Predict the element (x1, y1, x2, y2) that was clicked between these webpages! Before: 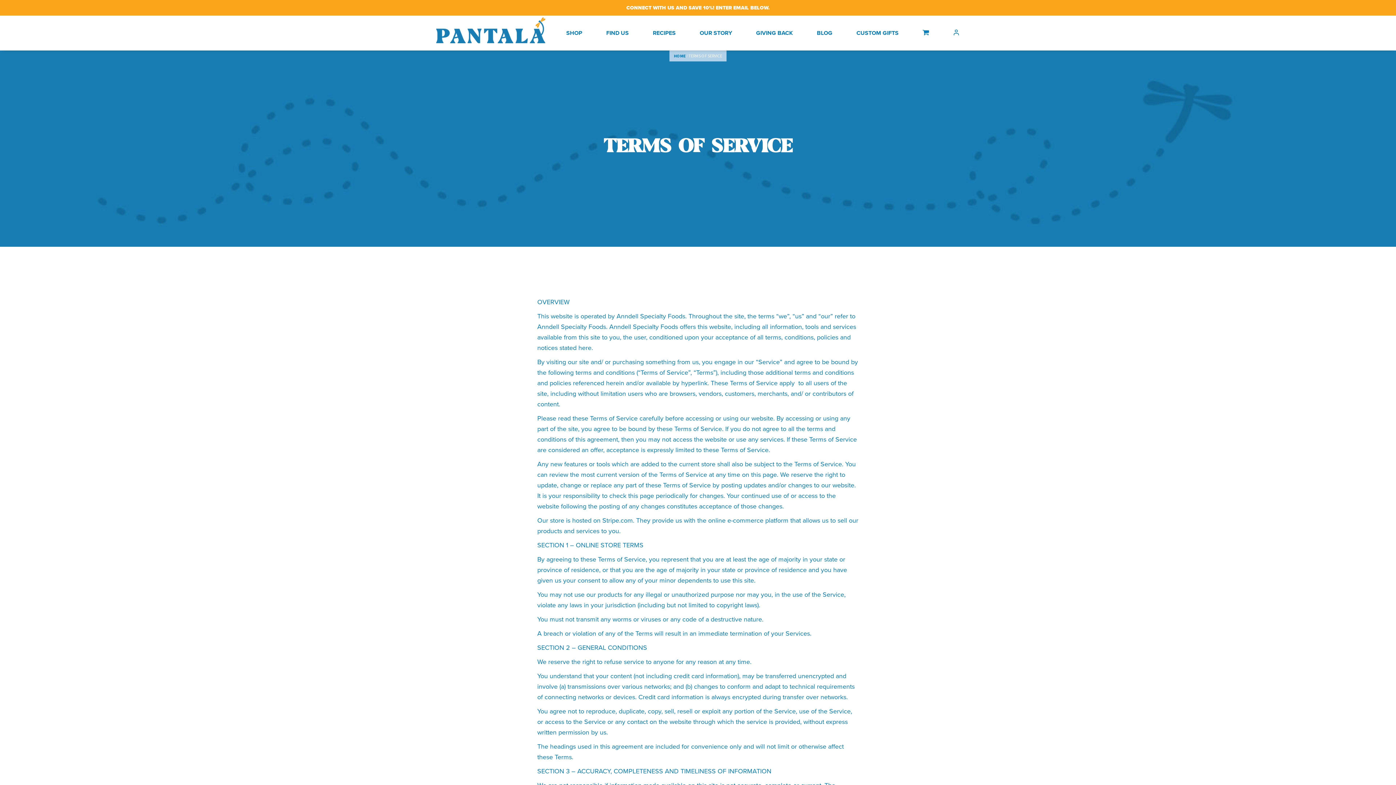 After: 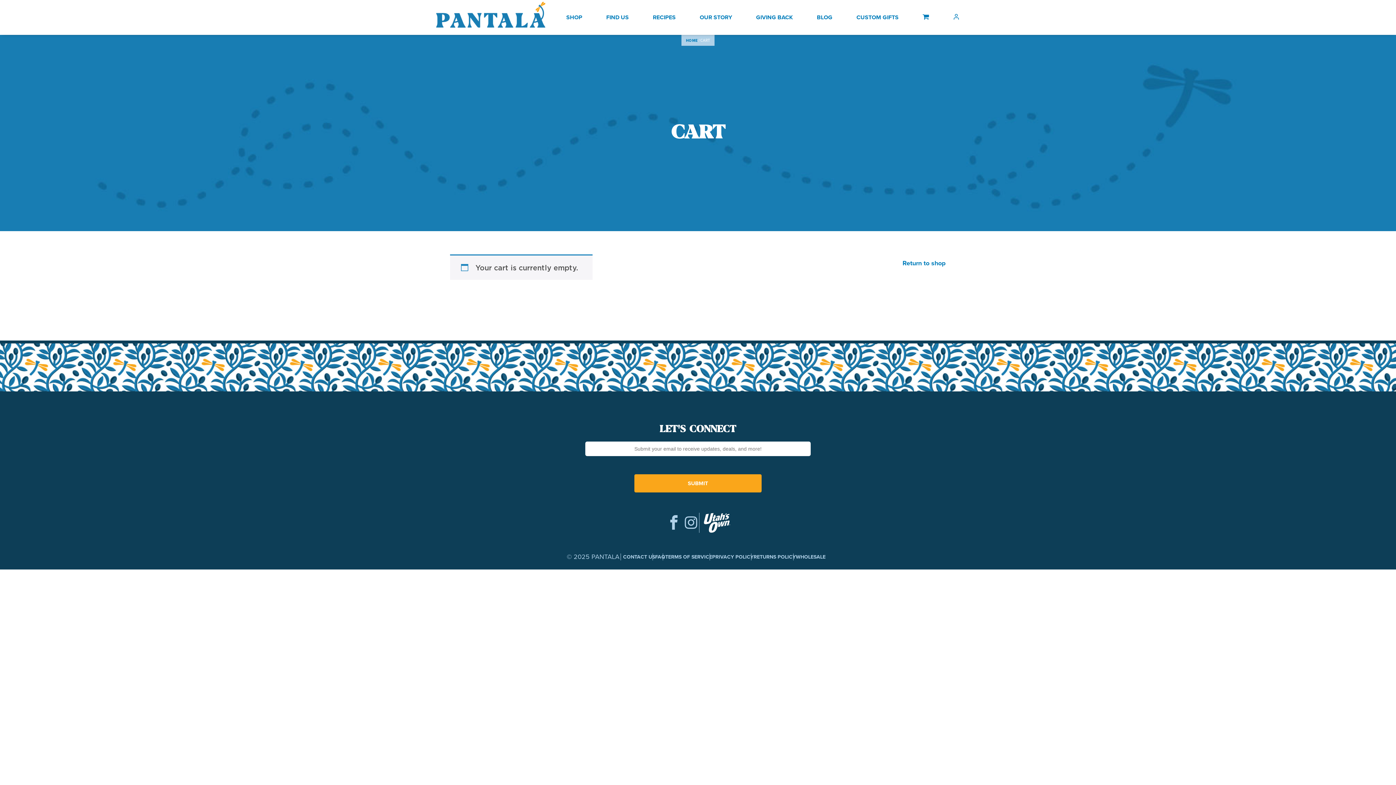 Action: bbox: (922, 28, 929, 37)